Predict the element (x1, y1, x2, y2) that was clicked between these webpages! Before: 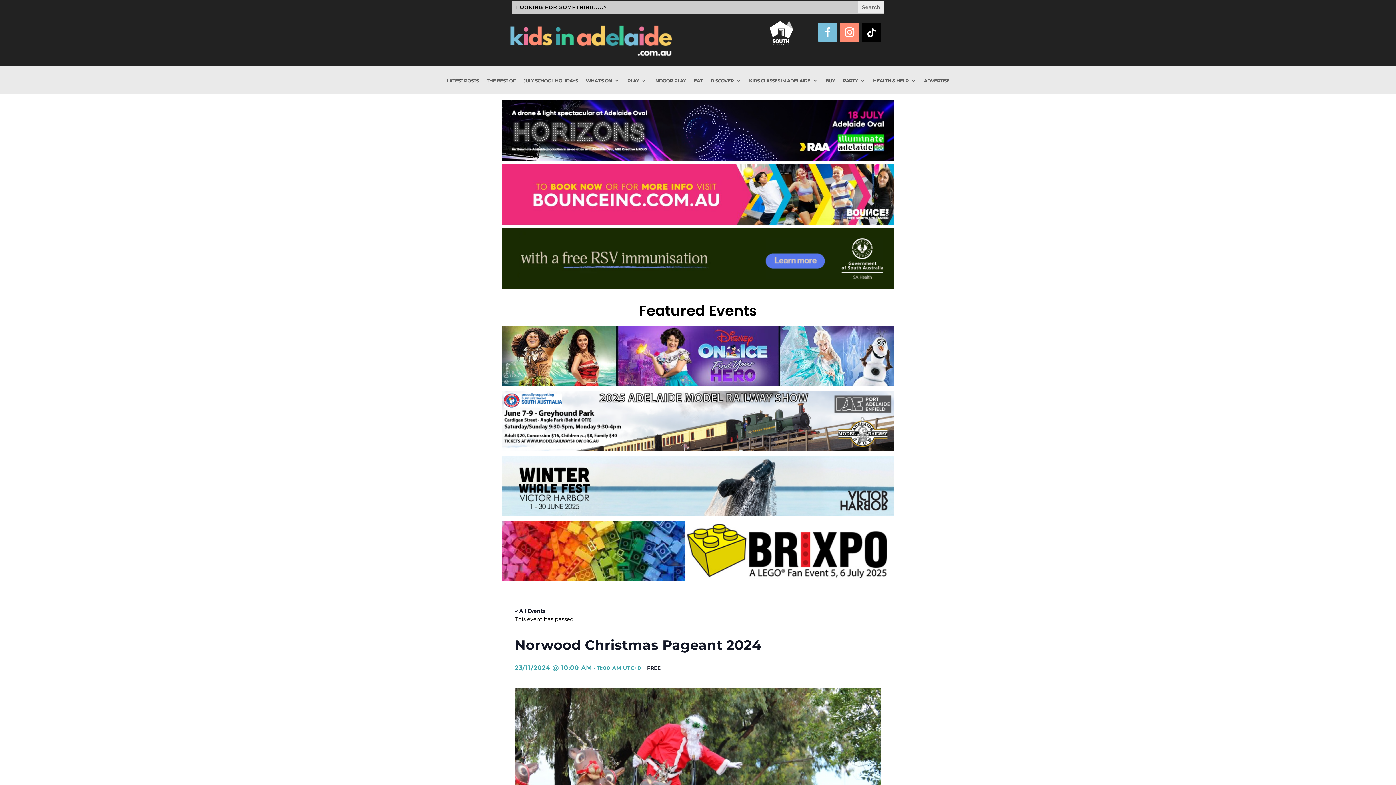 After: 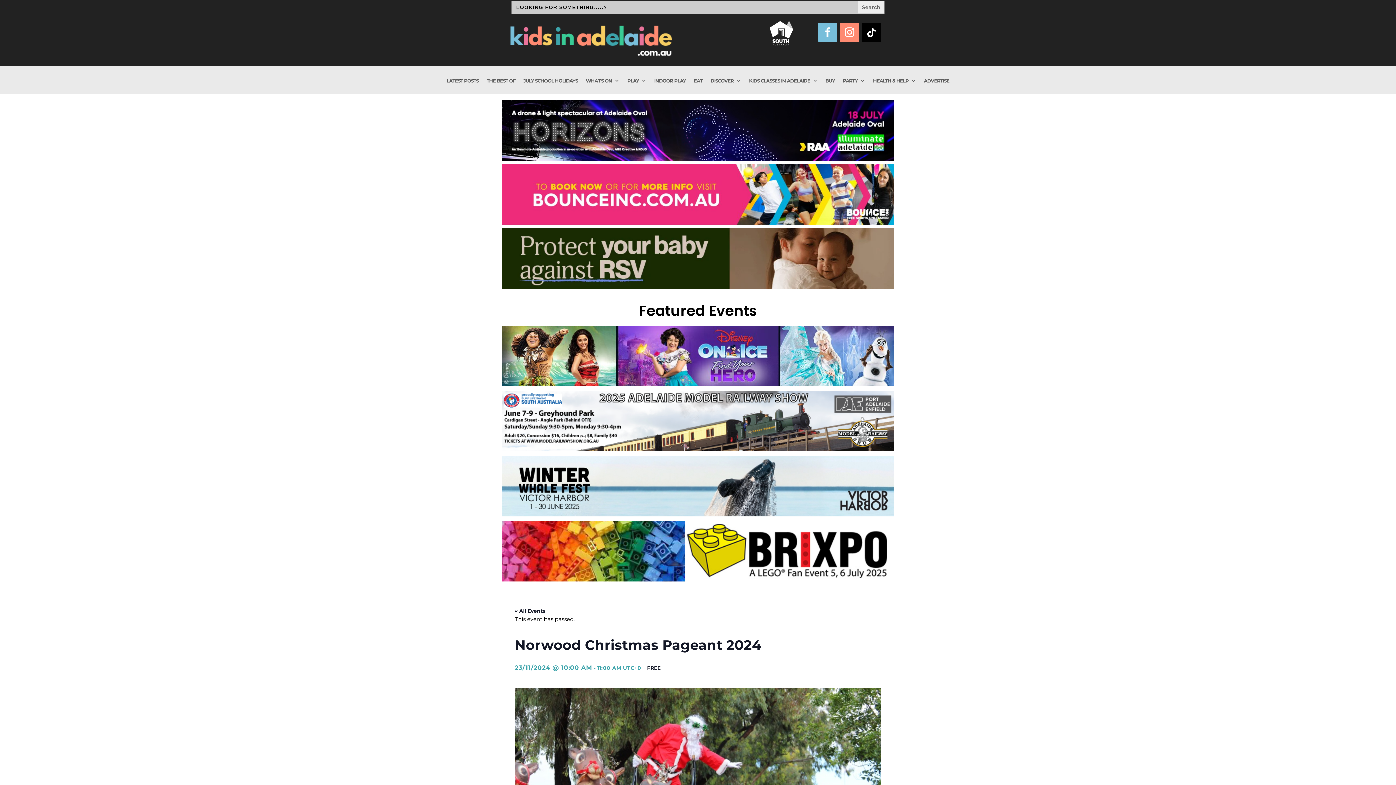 Action: bbox: (501, 381, 894, 387)